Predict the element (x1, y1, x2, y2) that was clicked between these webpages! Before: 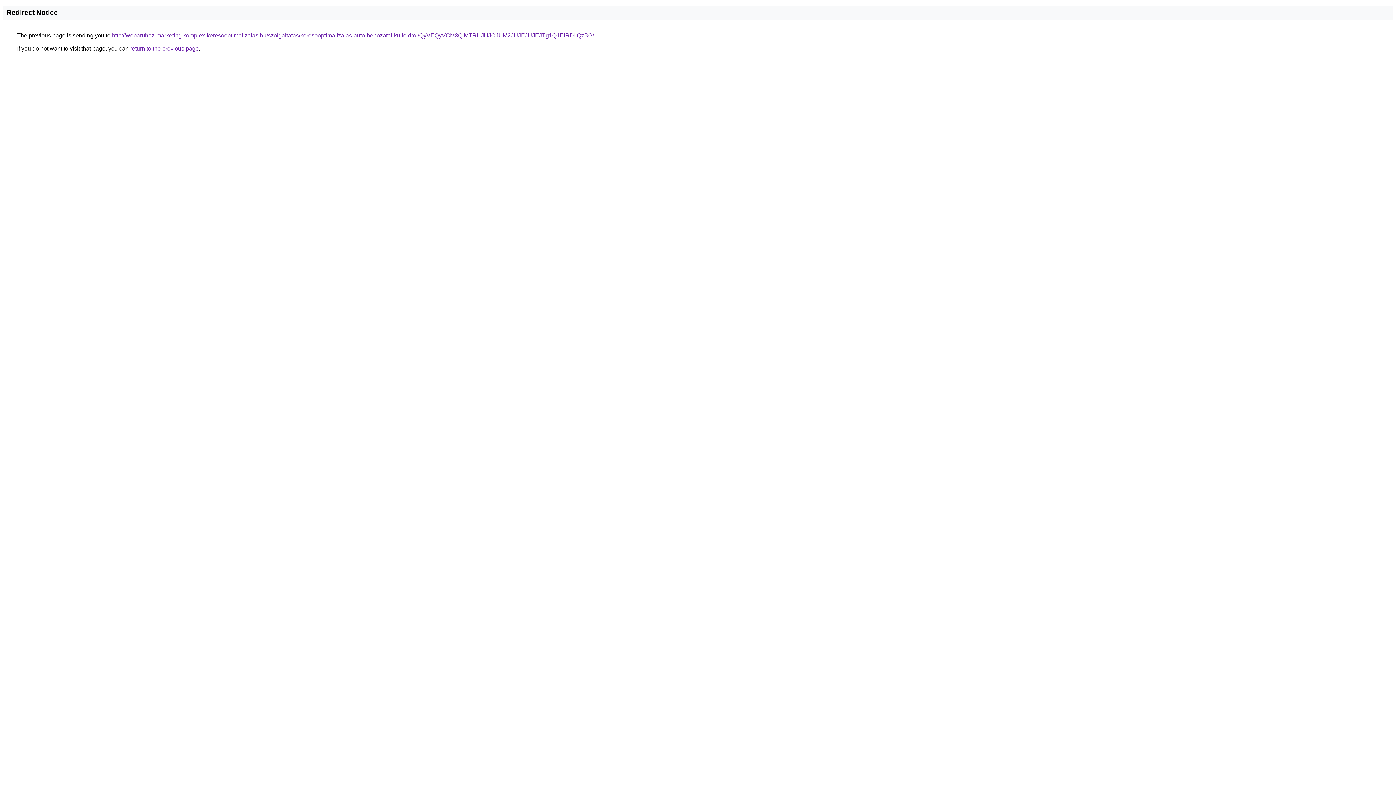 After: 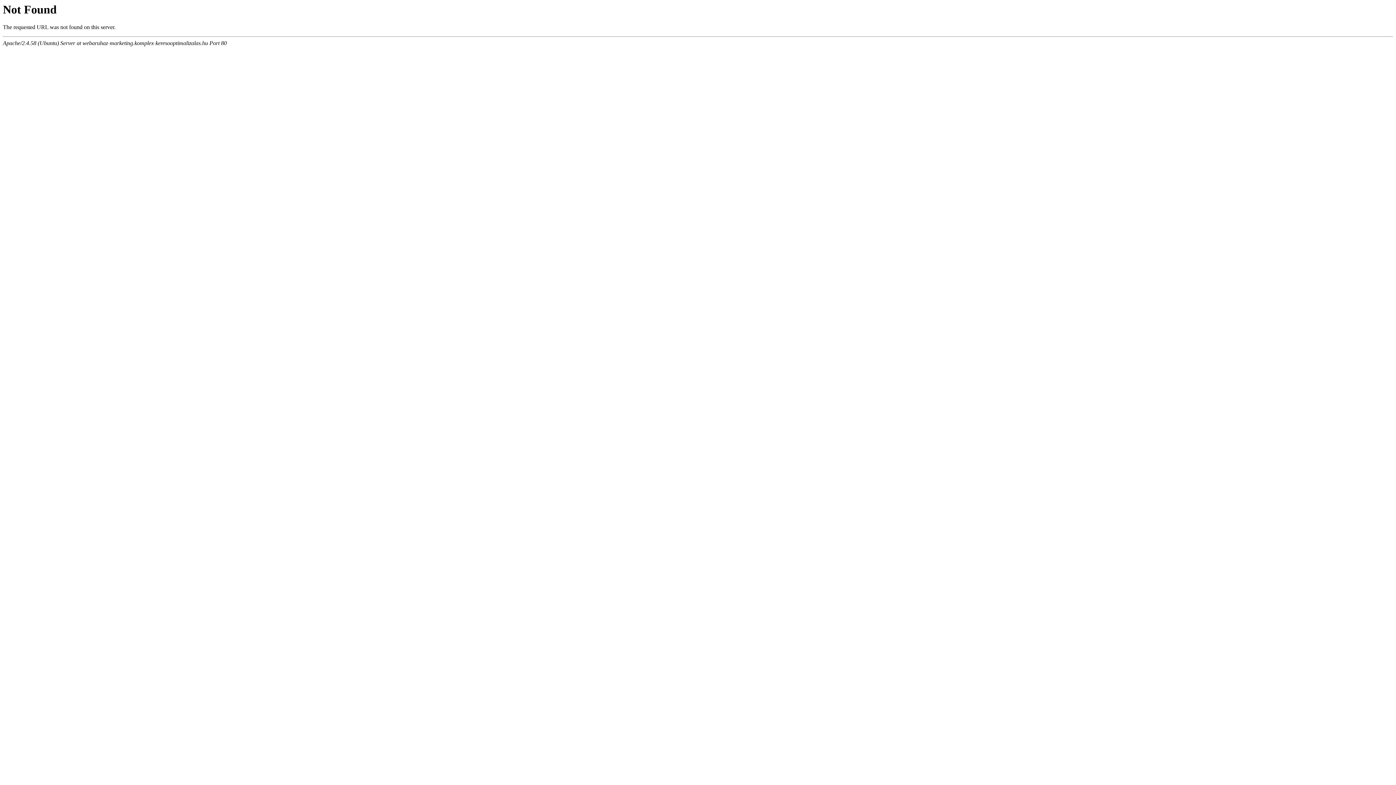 Action: label: http://webaruhaz-marketing.komplex-keresooptimalizalas.hu/szolgaltatas/keresooptimalizalas-auto-behozatal-kulfoldrol/QyVEQyVCM3QlMTRHJUJCJUM2JUJEJUJEJTg1Q1ElRDIlQzBG/ bbox: (112, 32, 594, 38)